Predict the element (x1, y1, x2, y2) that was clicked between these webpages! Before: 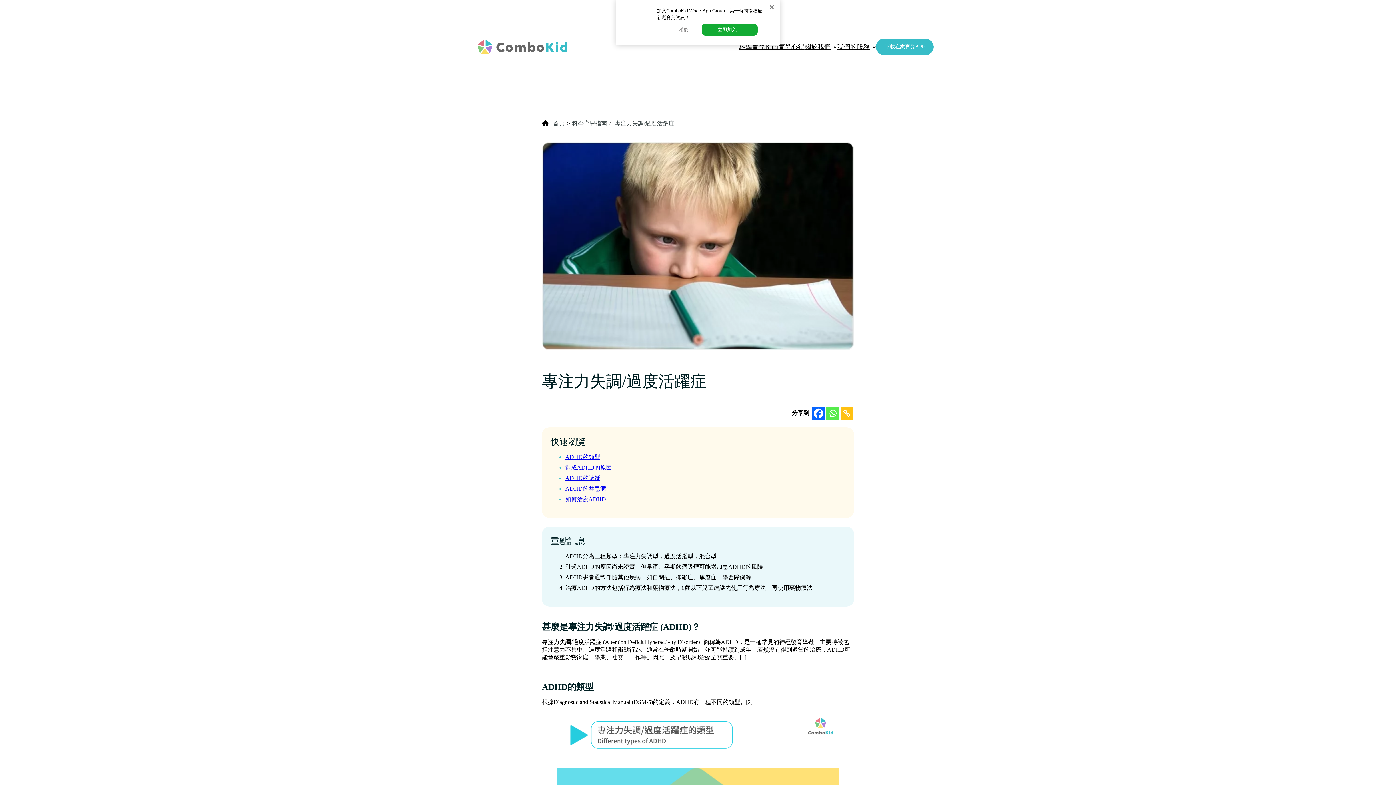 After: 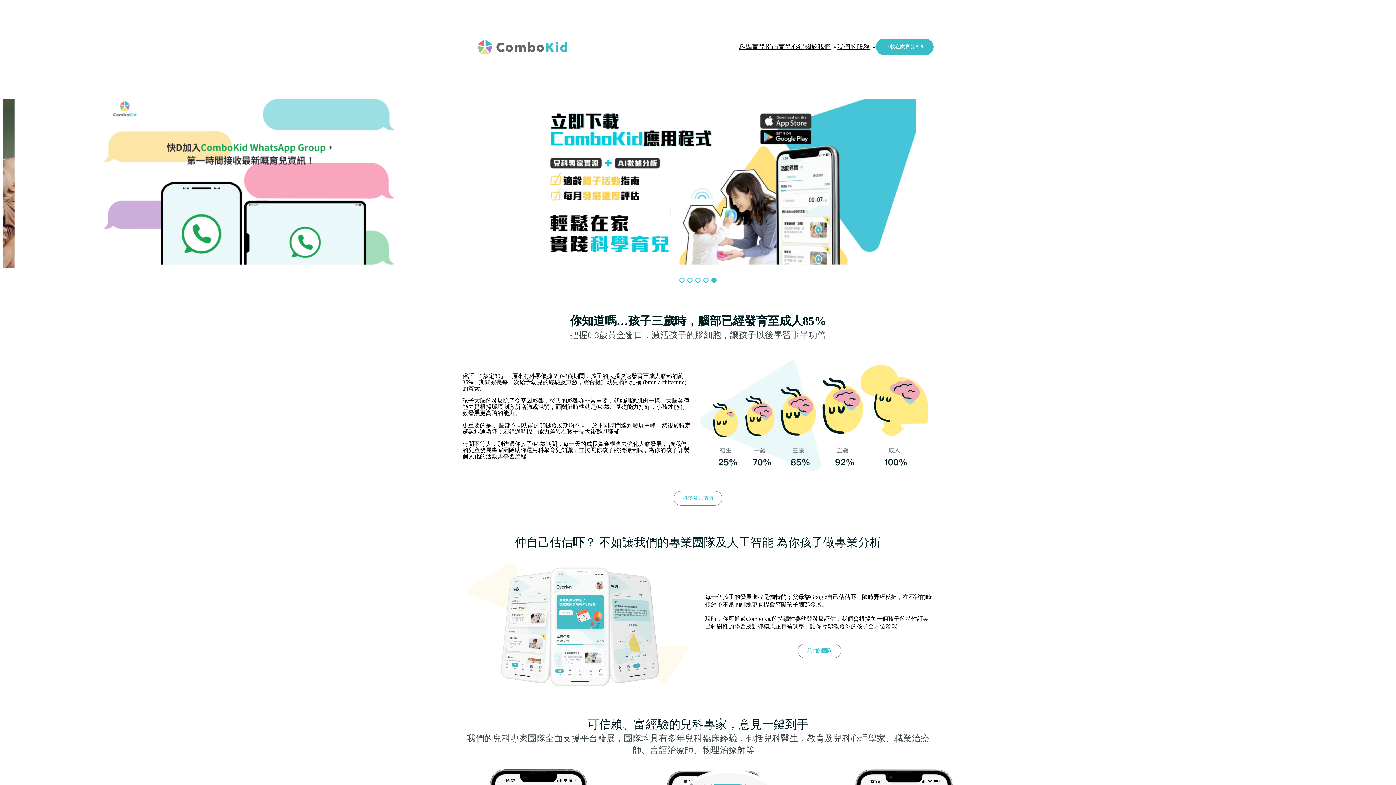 Action: bbox: (553, 120, 564, 126) label: 首頁